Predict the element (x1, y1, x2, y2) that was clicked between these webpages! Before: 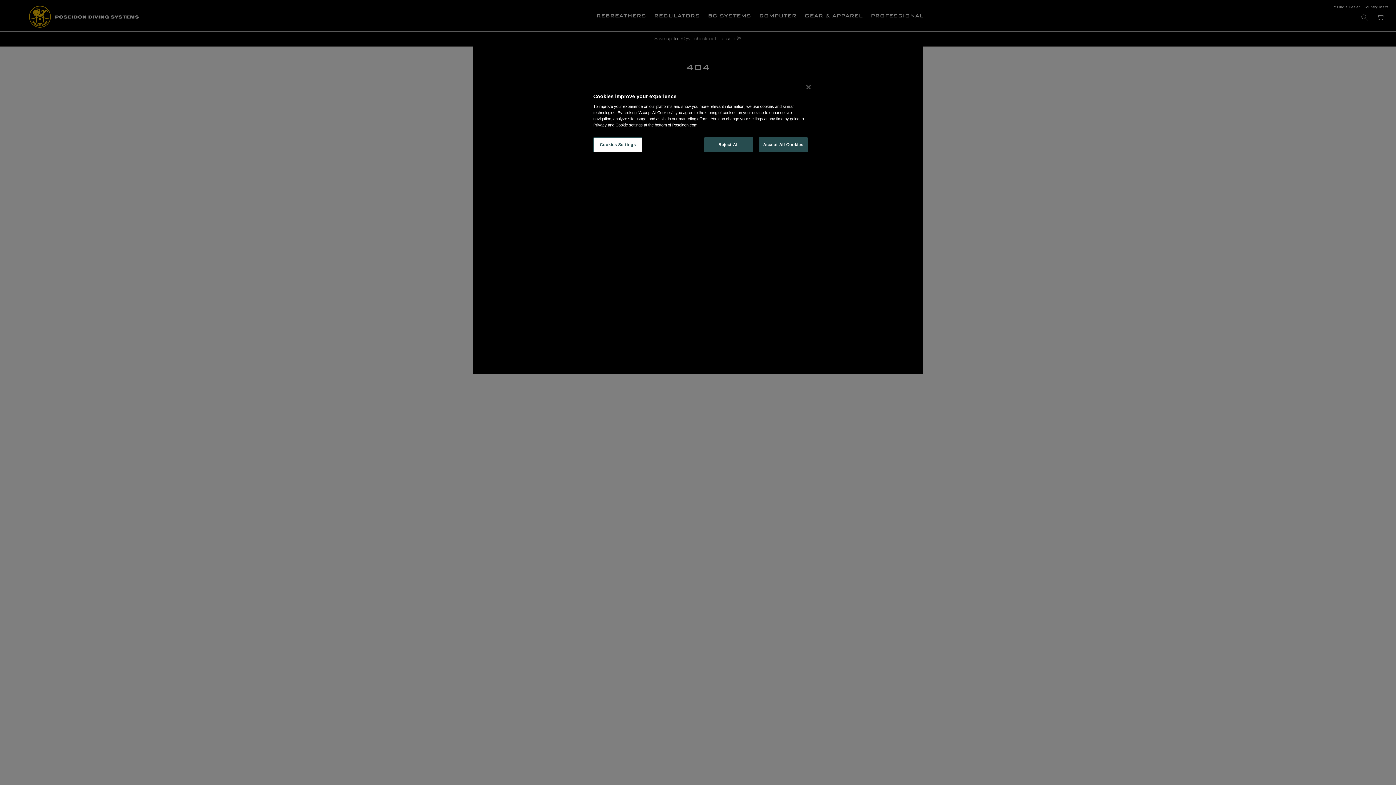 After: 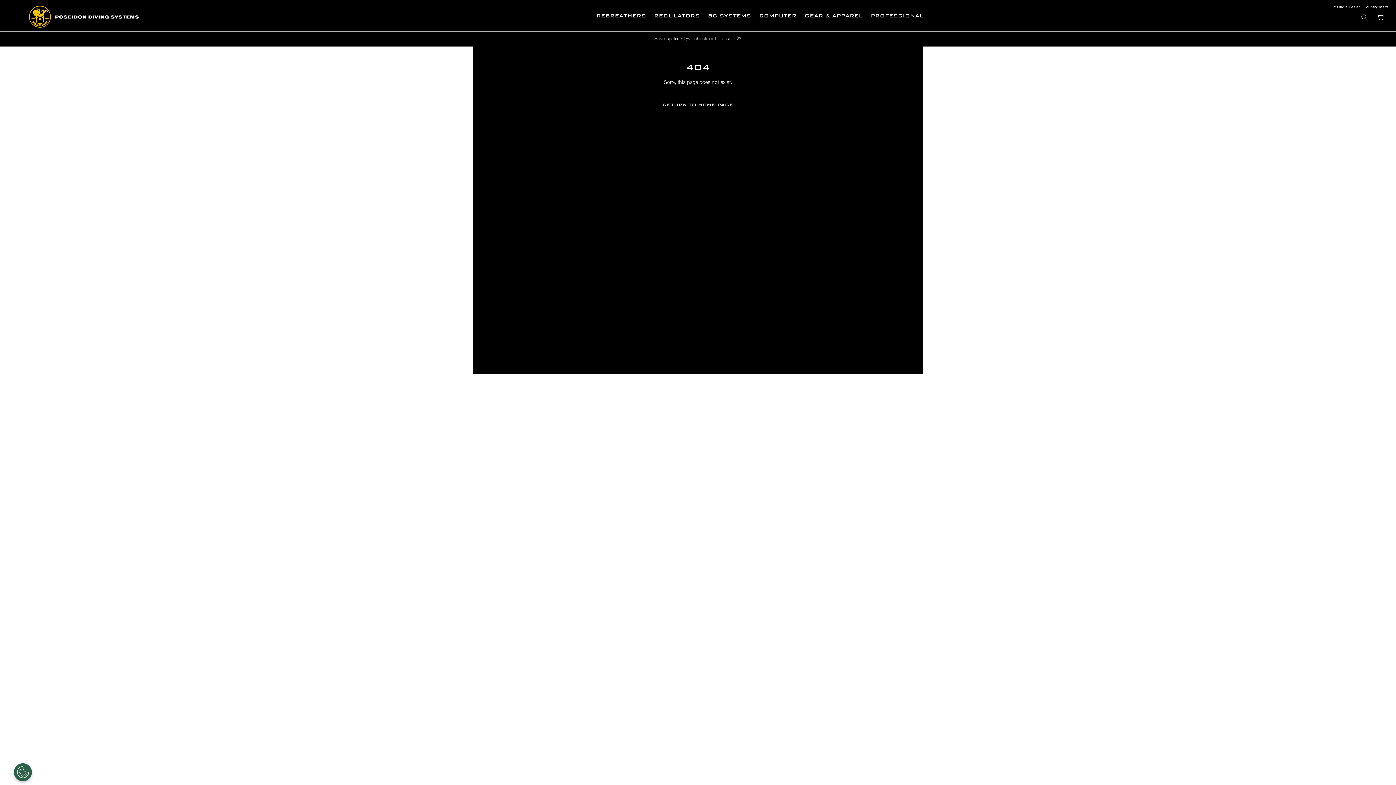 Action: bbox: (800, 79, 816, 95) label: Close